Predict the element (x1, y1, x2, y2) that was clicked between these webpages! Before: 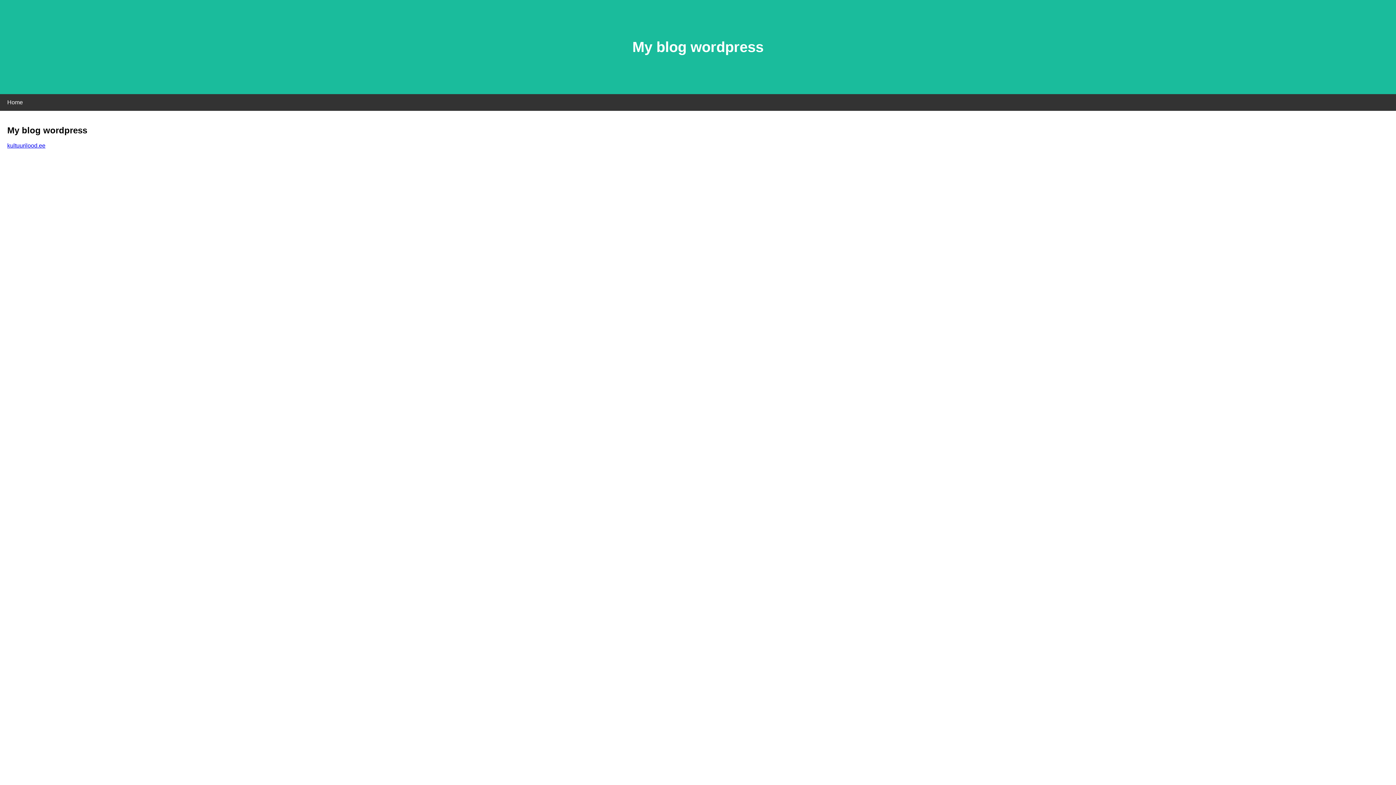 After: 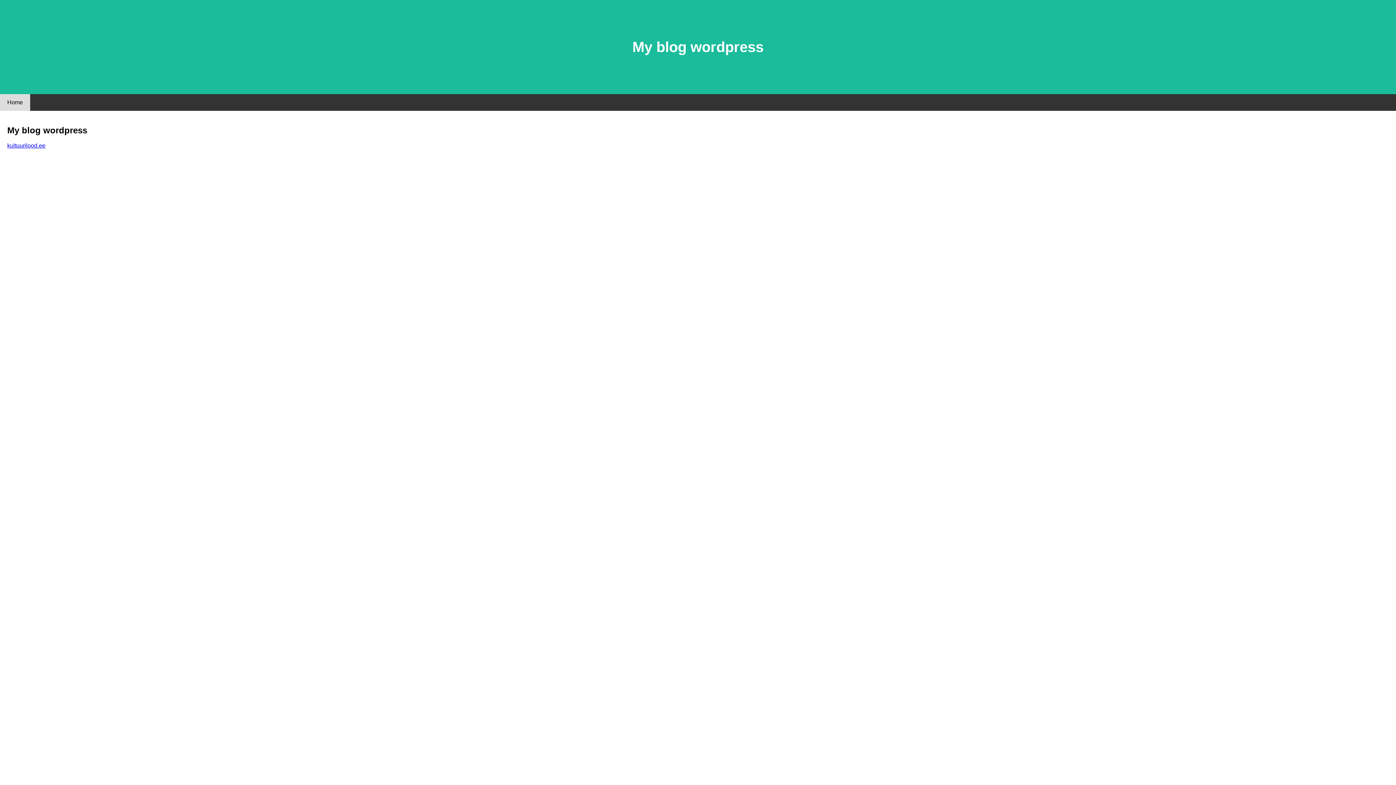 Action: bbox: (0, 94, 30, 110) label: Home